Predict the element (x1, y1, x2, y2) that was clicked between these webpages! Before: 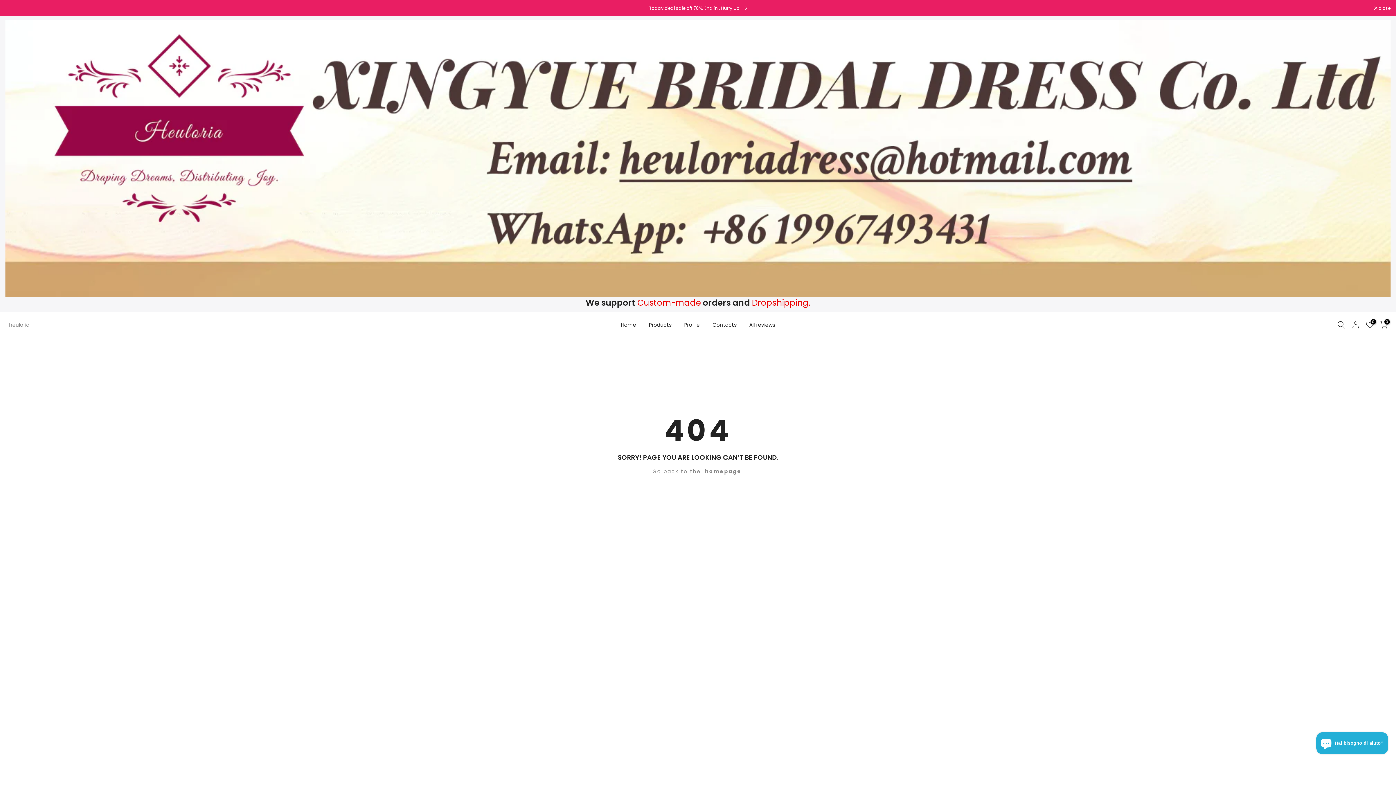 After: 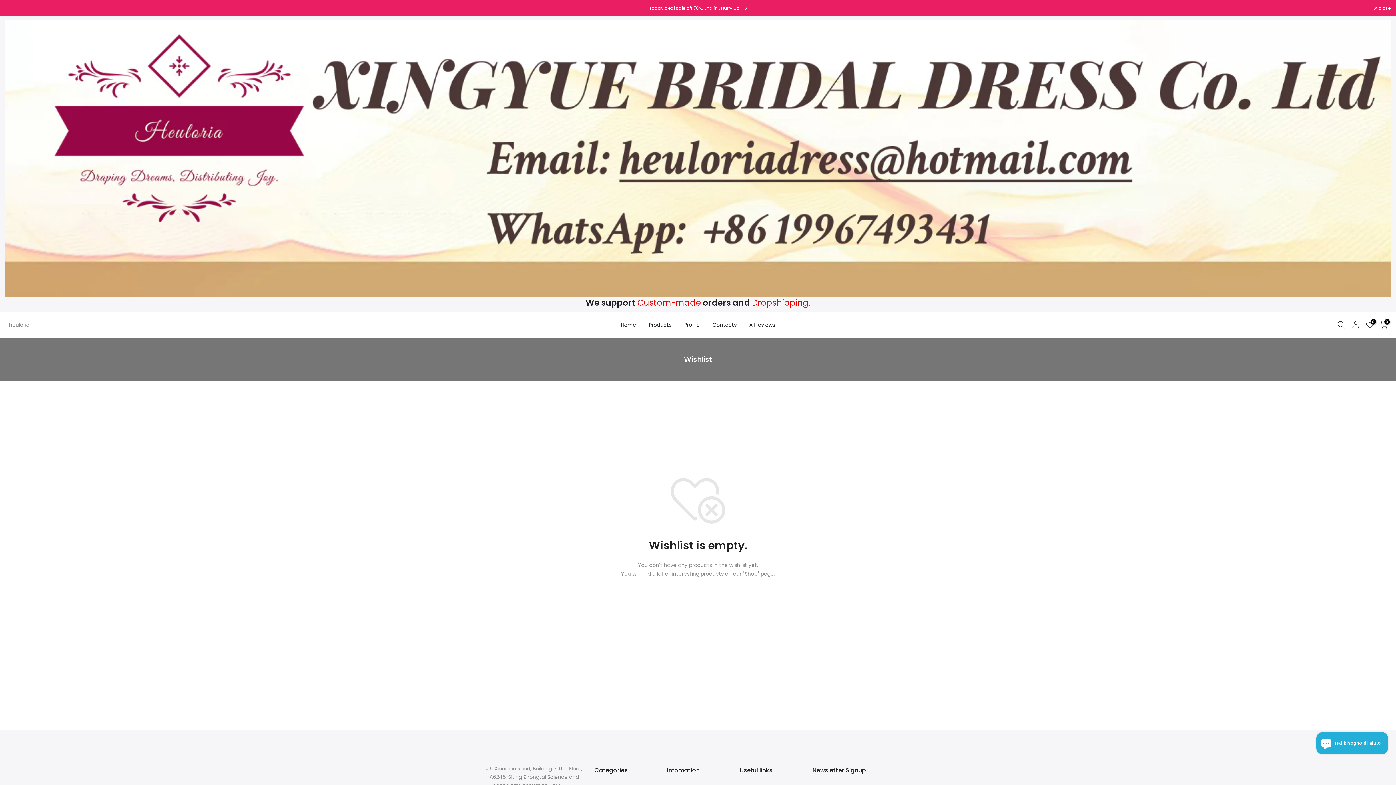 Action: bbox: (1366, 321, 1374, 329) label: 0